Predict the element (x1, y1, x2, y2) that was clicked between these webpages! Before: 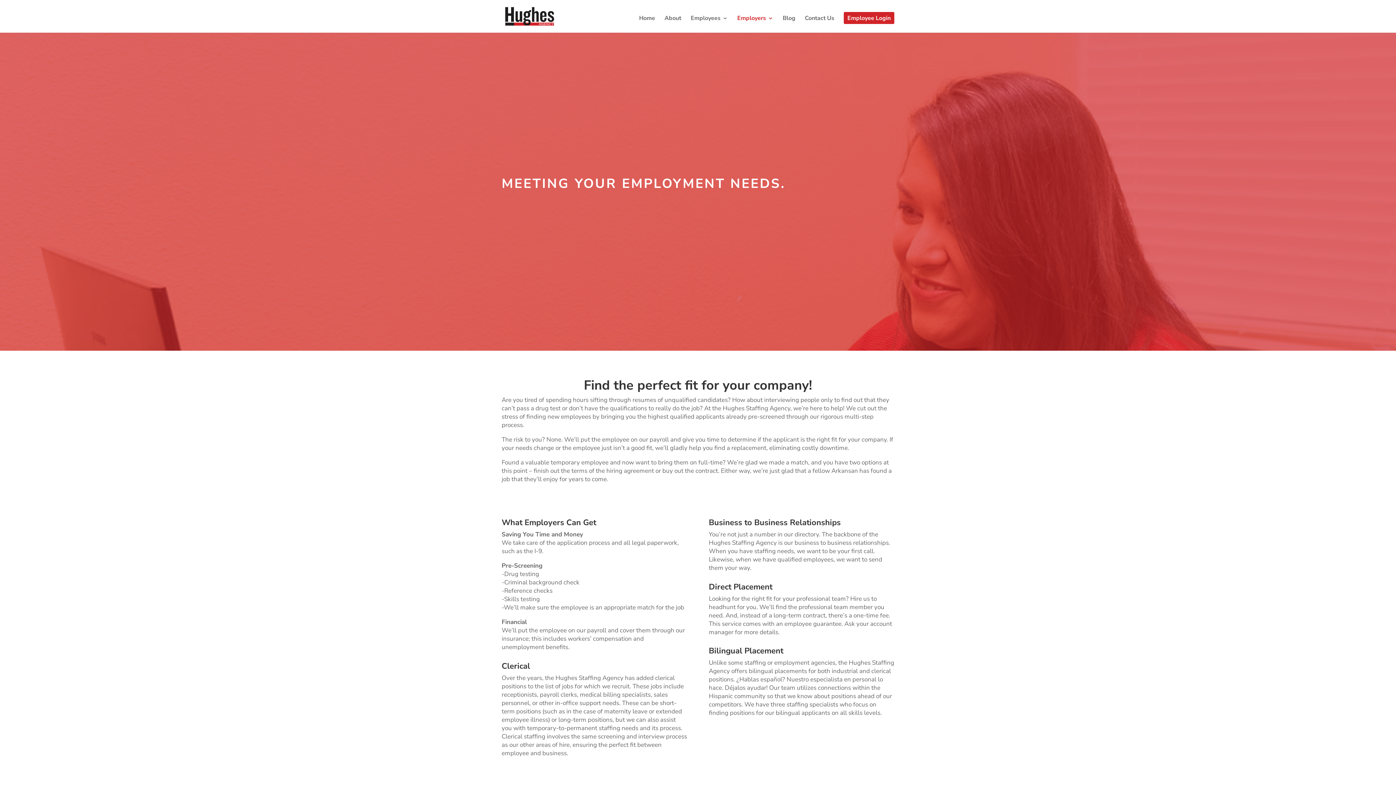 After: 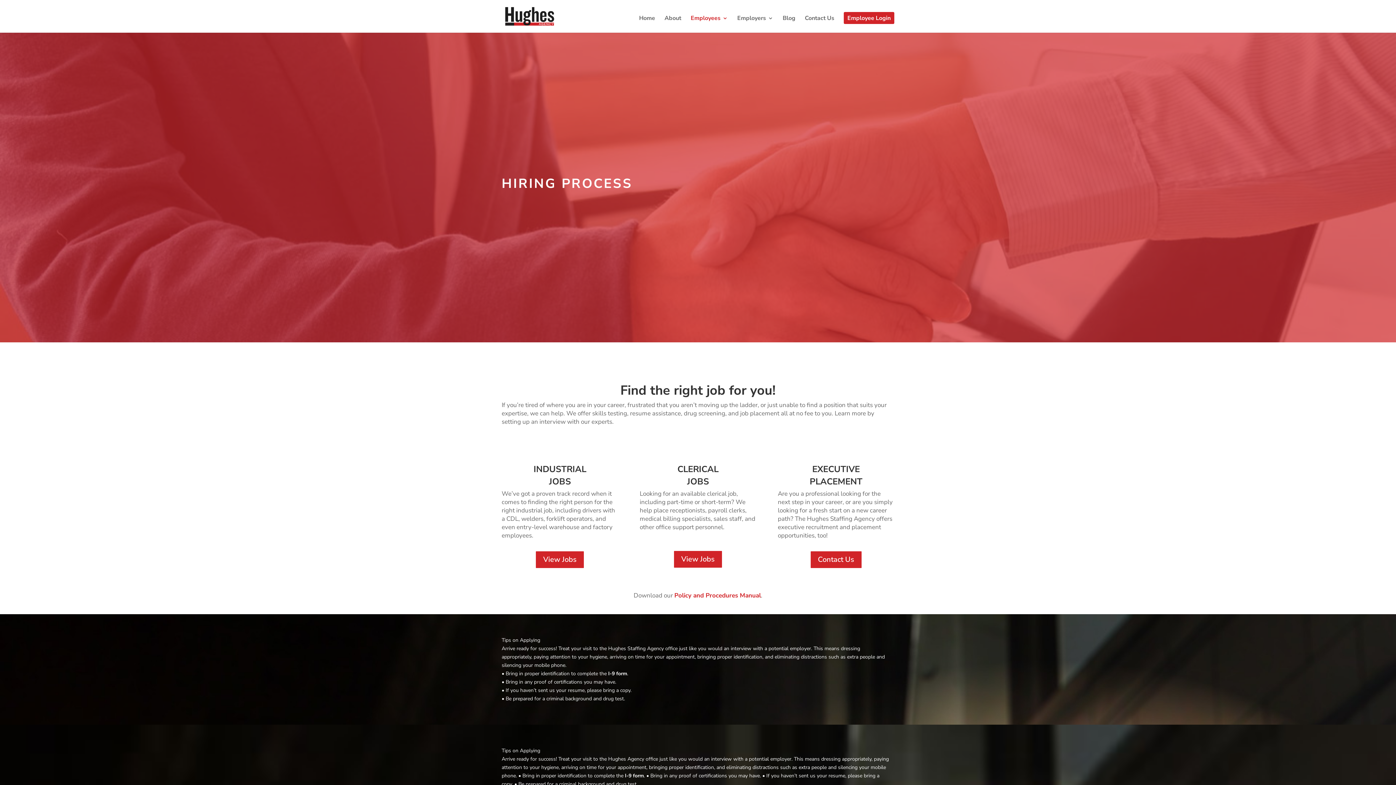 Action: label: Employees bbox: (690, 15, 728, 32)